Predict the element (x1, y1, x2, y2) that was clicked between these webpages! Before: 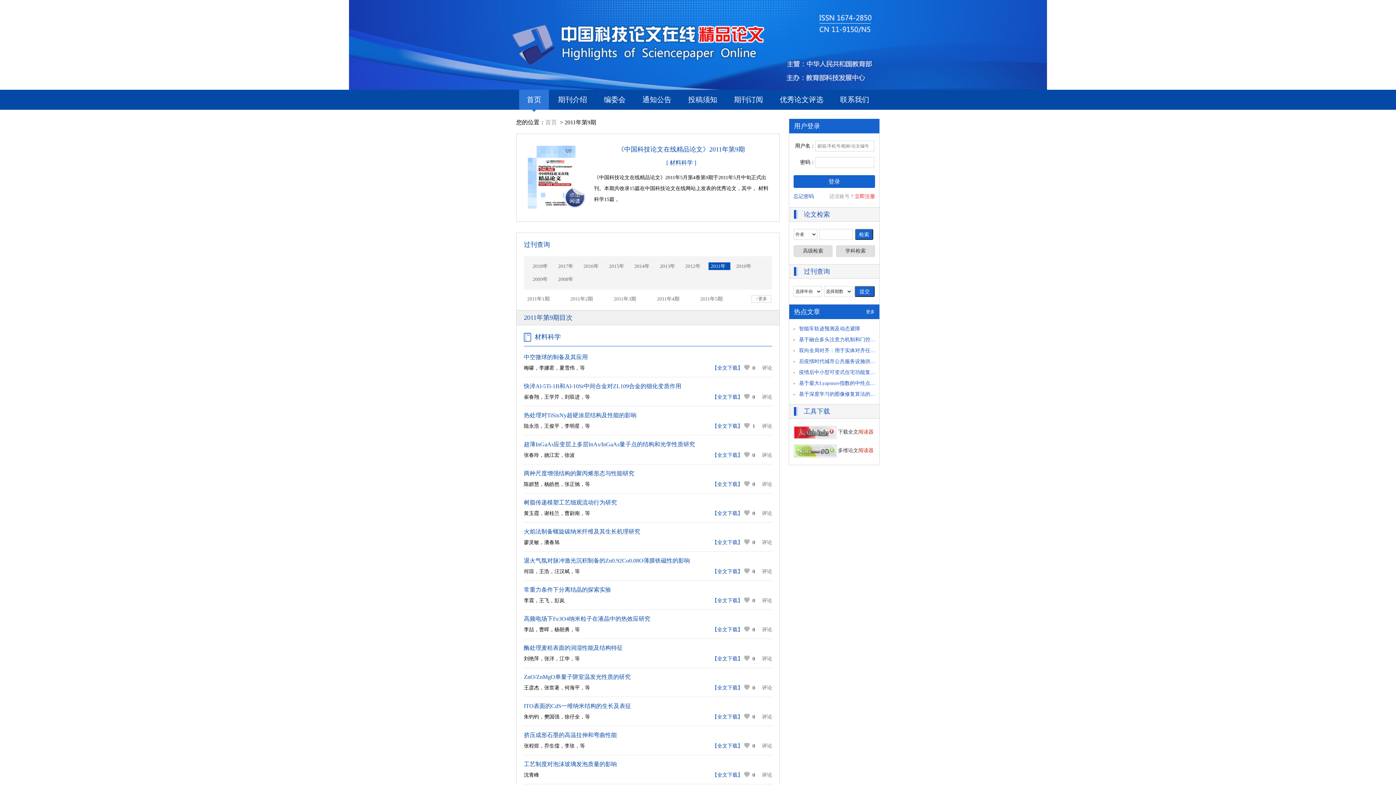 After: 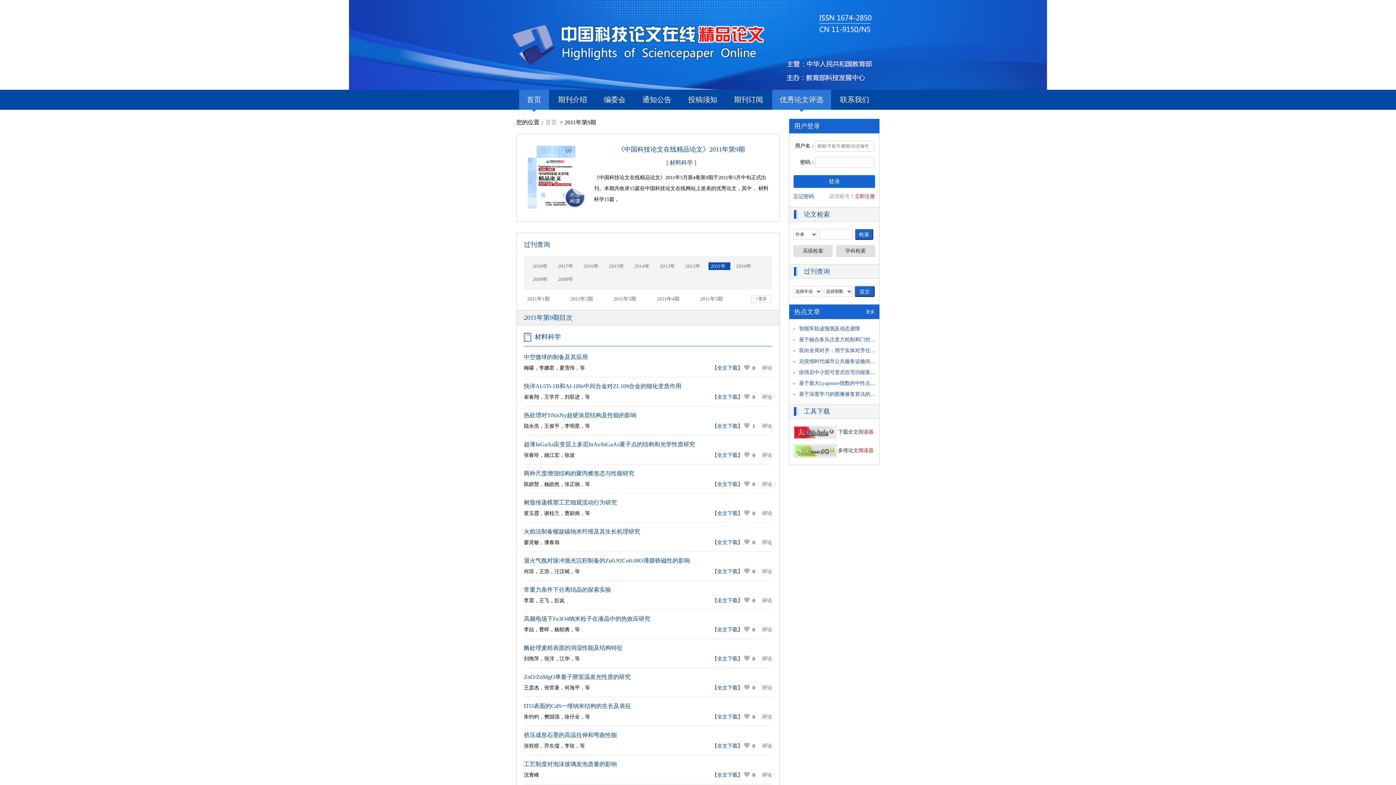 Action: bbox: (772, 89, 831, 109) label: 优秀论文评选